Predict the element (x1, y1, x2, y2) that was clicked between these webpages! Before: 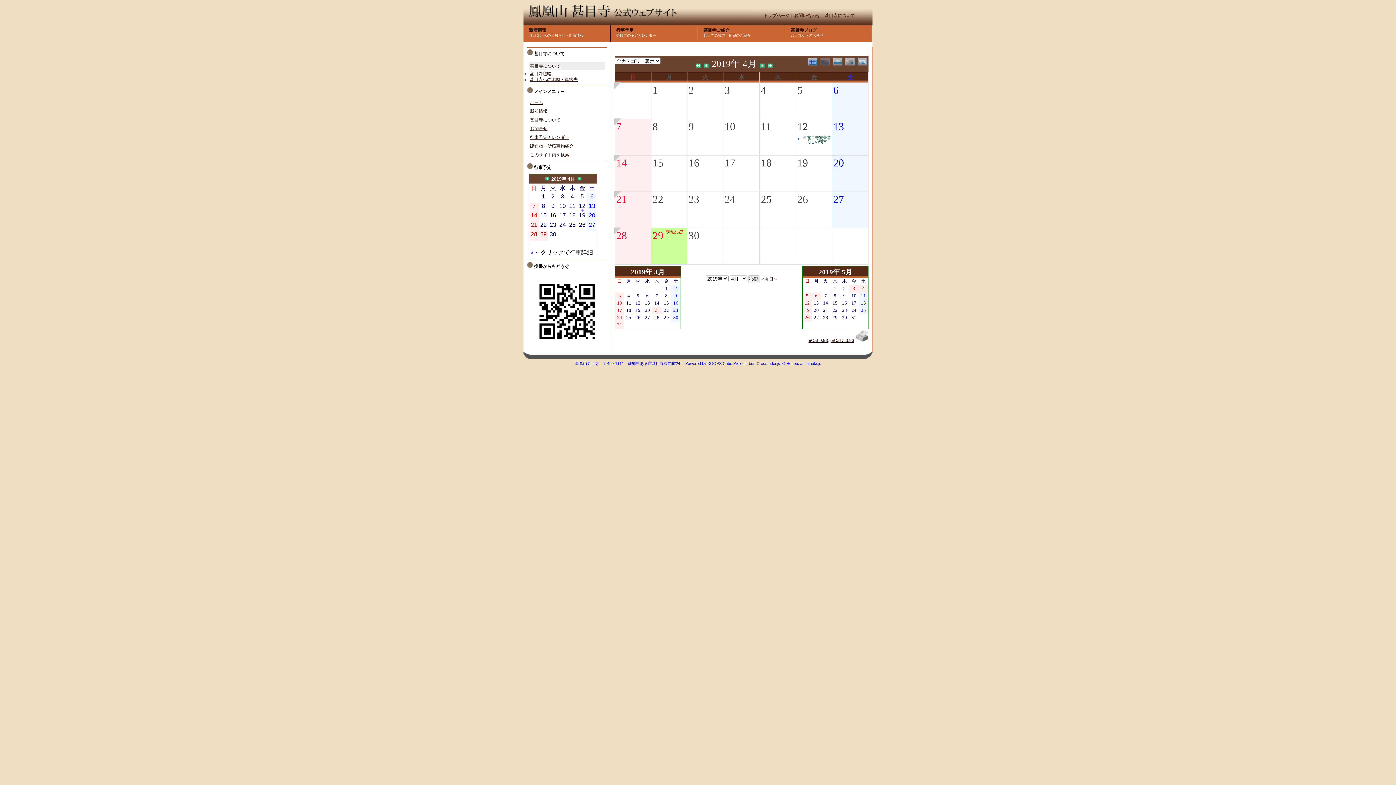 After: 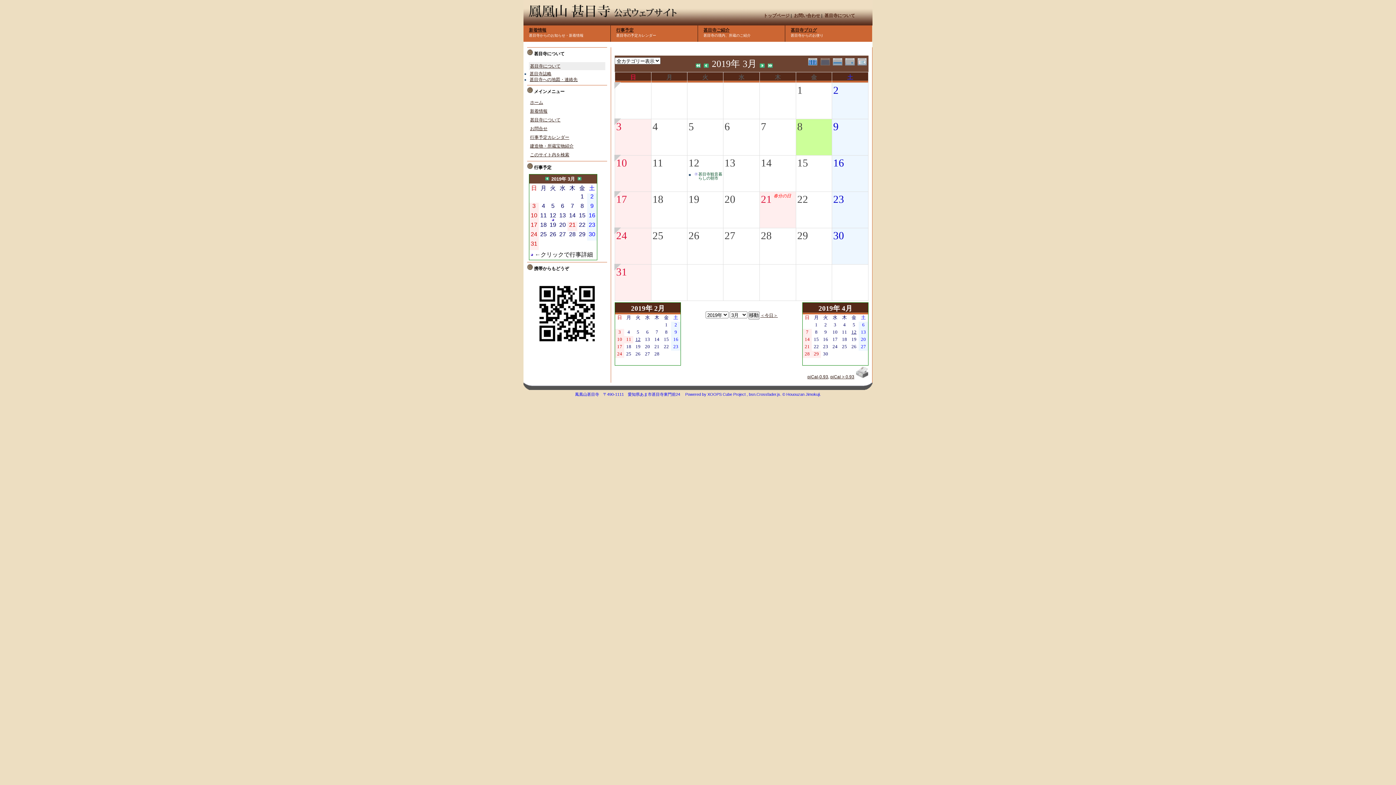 Action: bbox: (661, 292, 671, 299) label: 8